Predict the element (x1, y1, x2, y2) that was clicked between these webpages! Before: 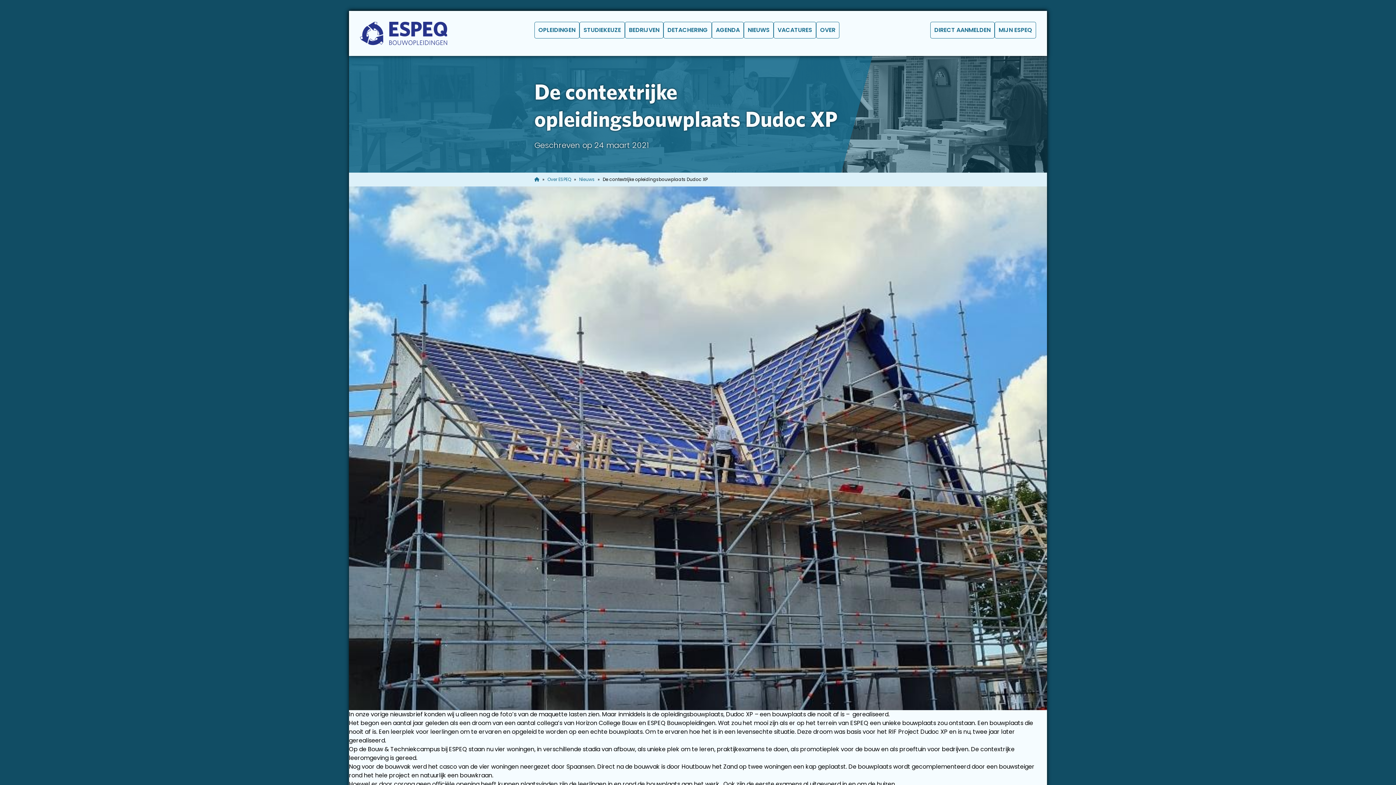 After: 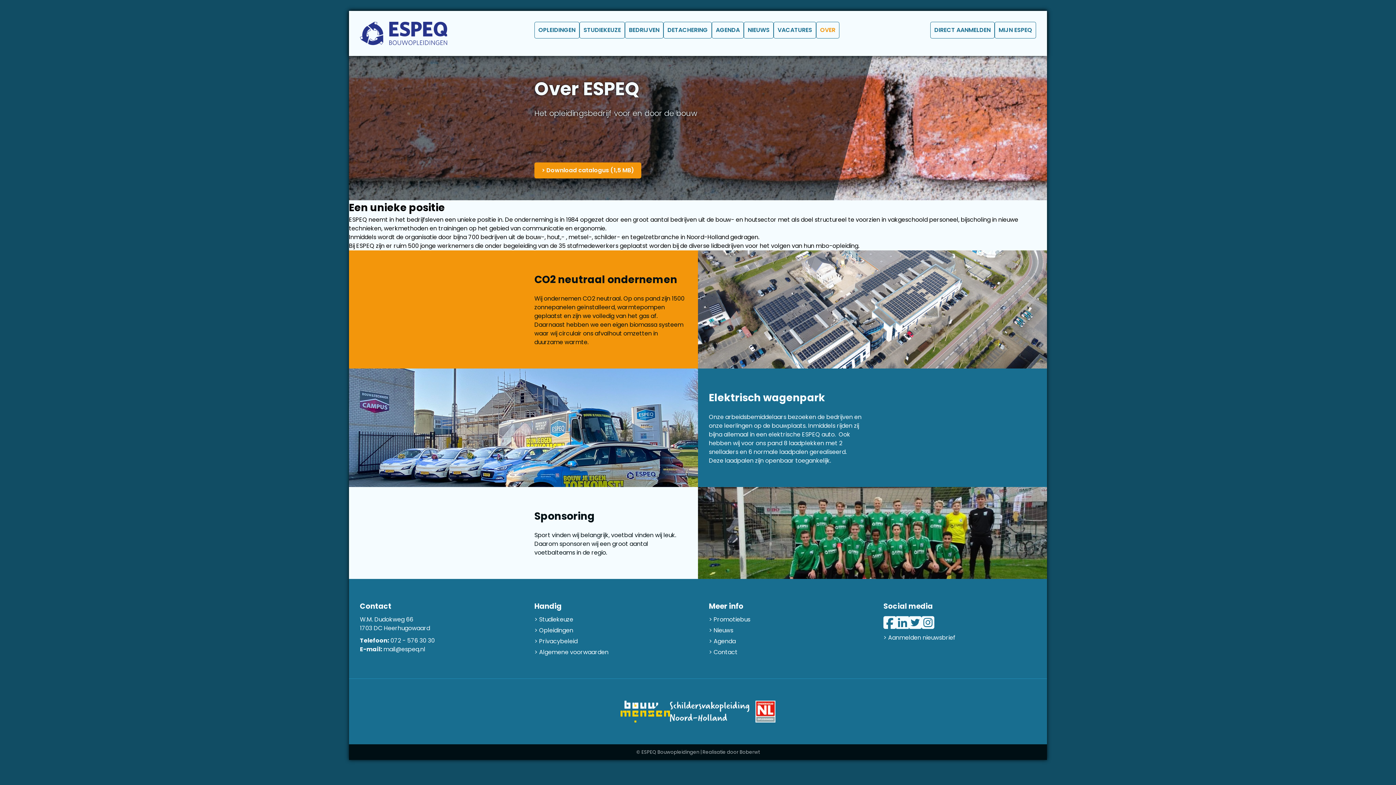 Action: label: Over ESPEQ bbox: (547, 176, 571, 182)